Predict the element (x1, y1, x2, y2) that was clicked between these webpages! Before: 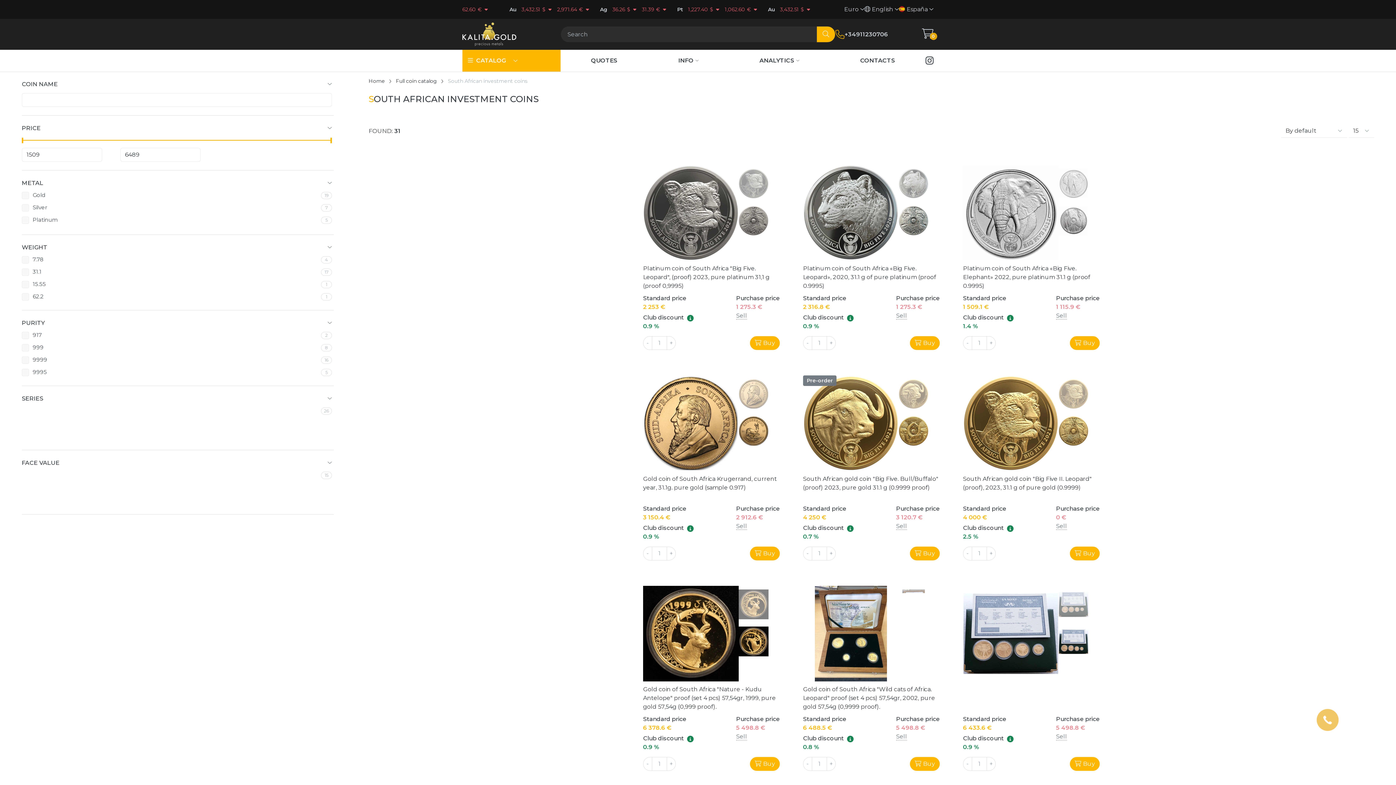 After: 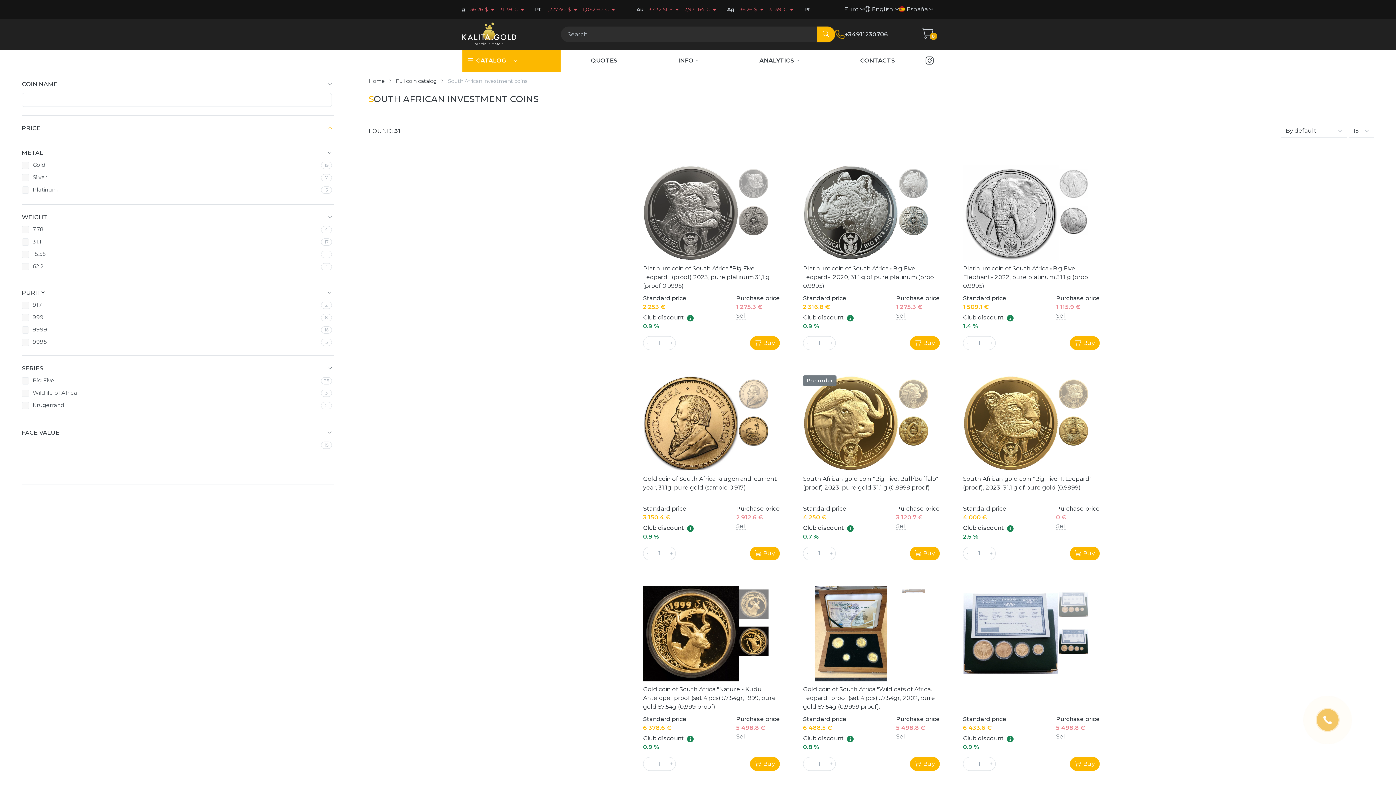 Action: bbox: (325, 124, 333, 131)